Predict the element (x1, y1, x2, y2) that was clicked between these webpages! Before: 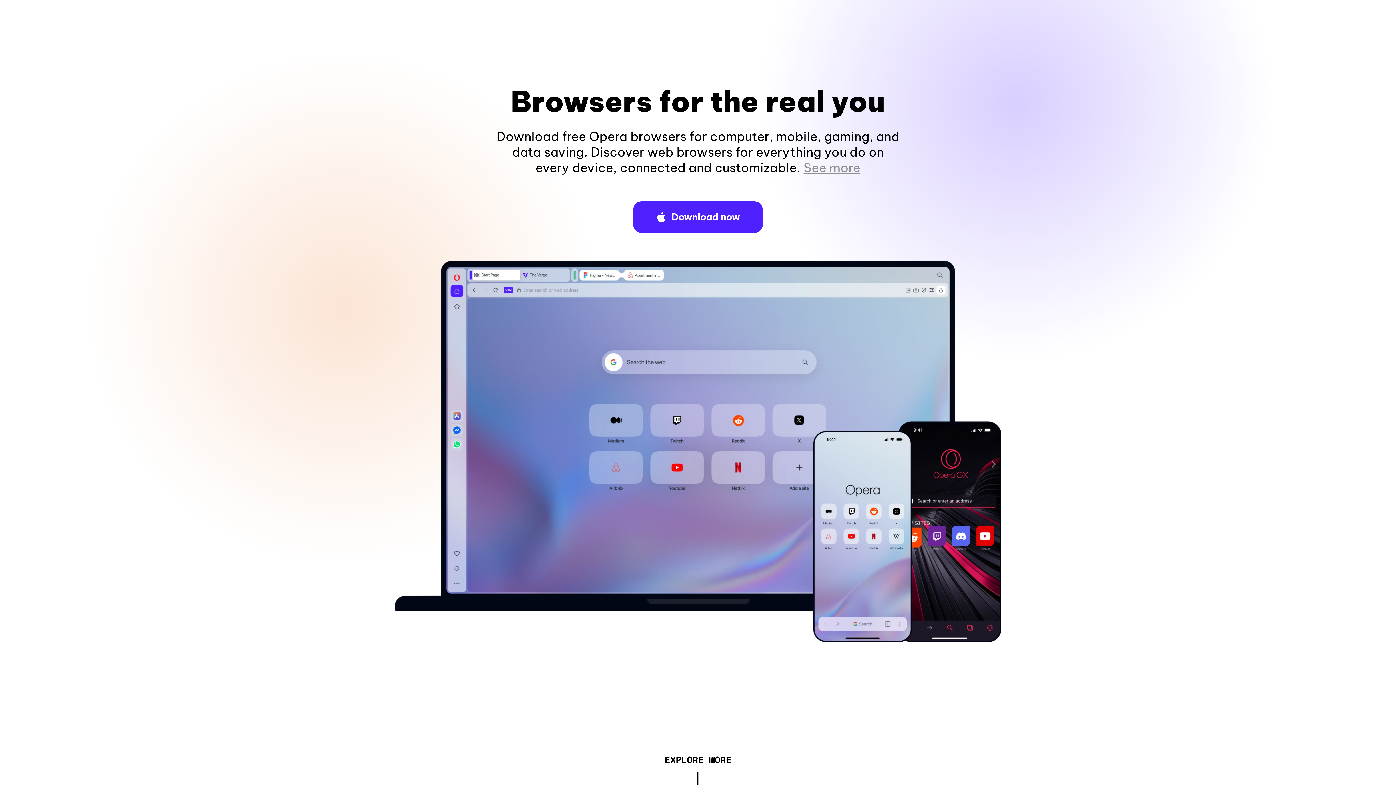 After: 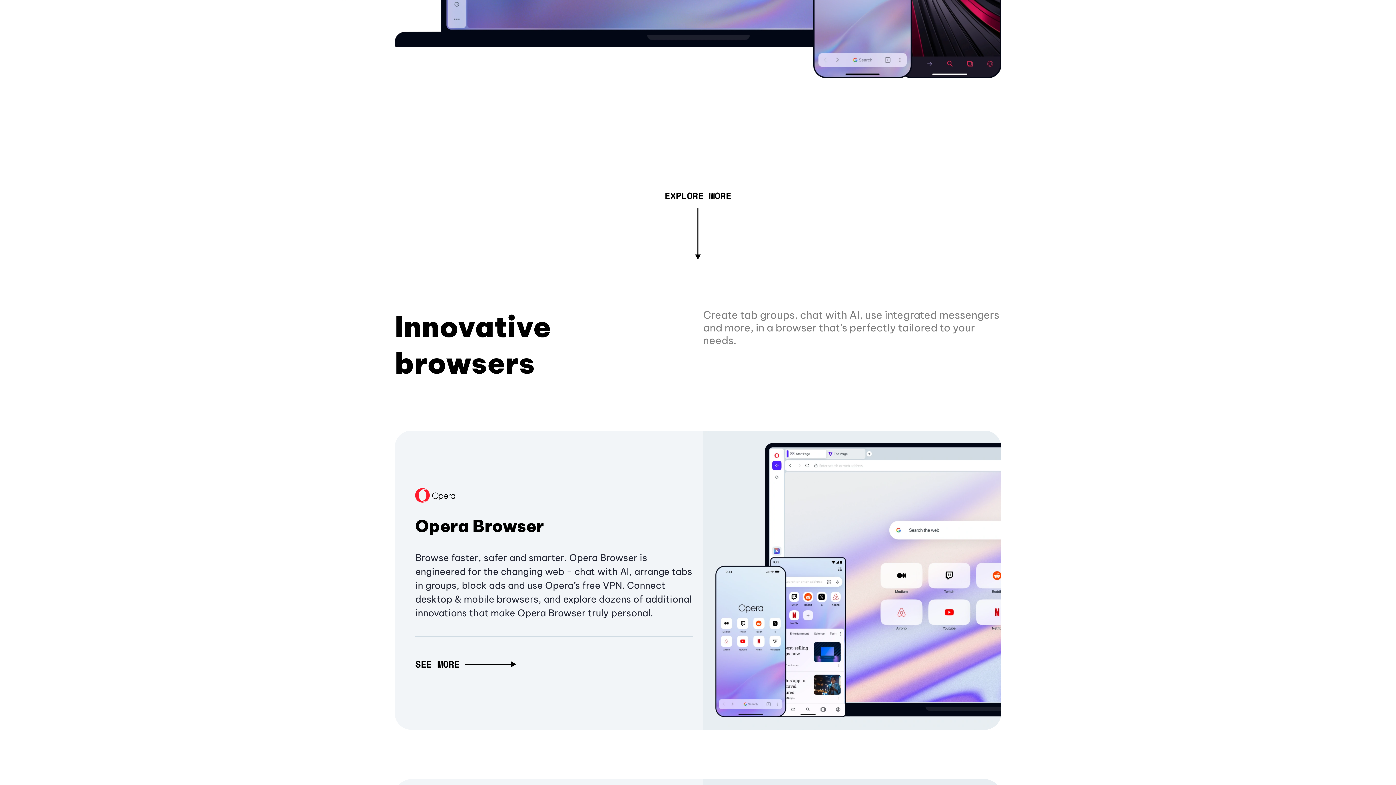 Action: bbox: (803, 160, 860, 175) label: See more